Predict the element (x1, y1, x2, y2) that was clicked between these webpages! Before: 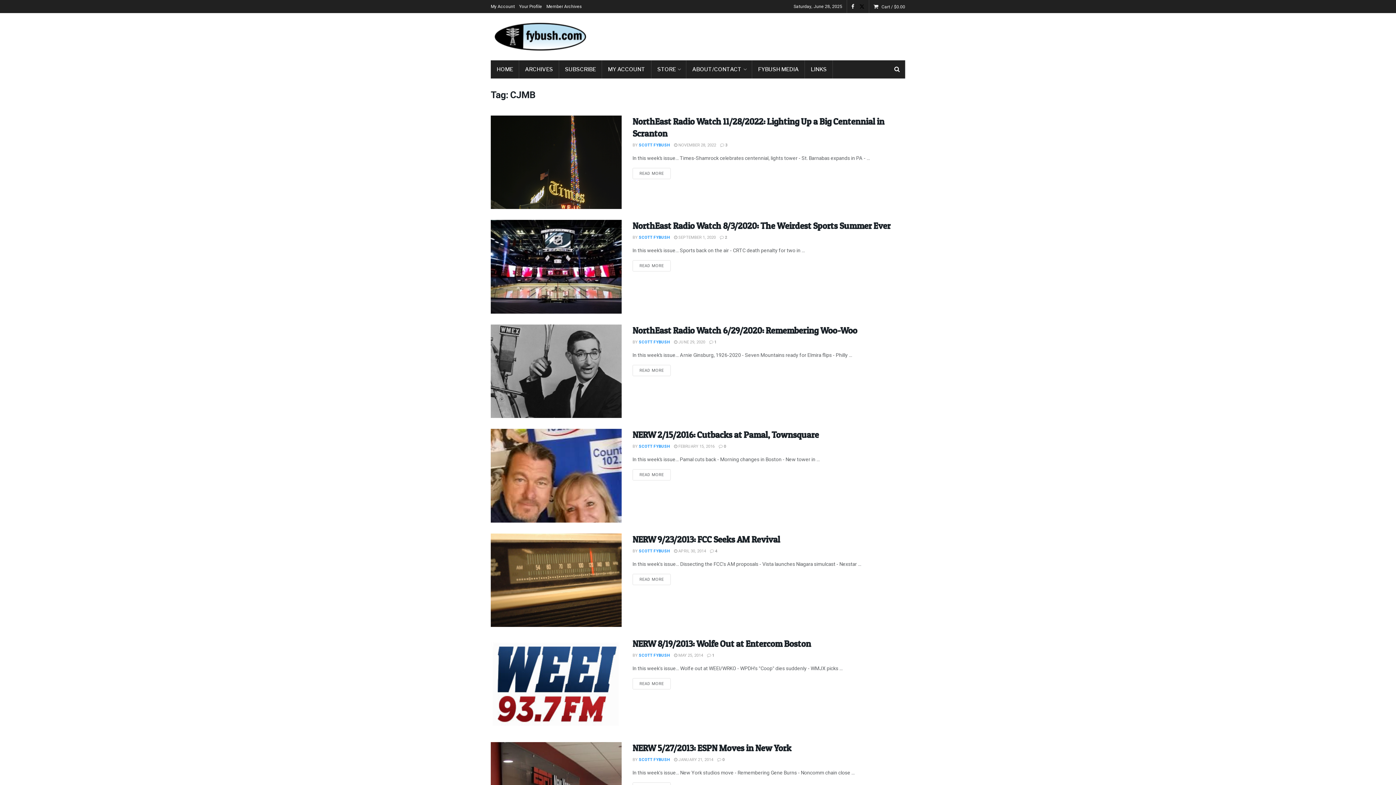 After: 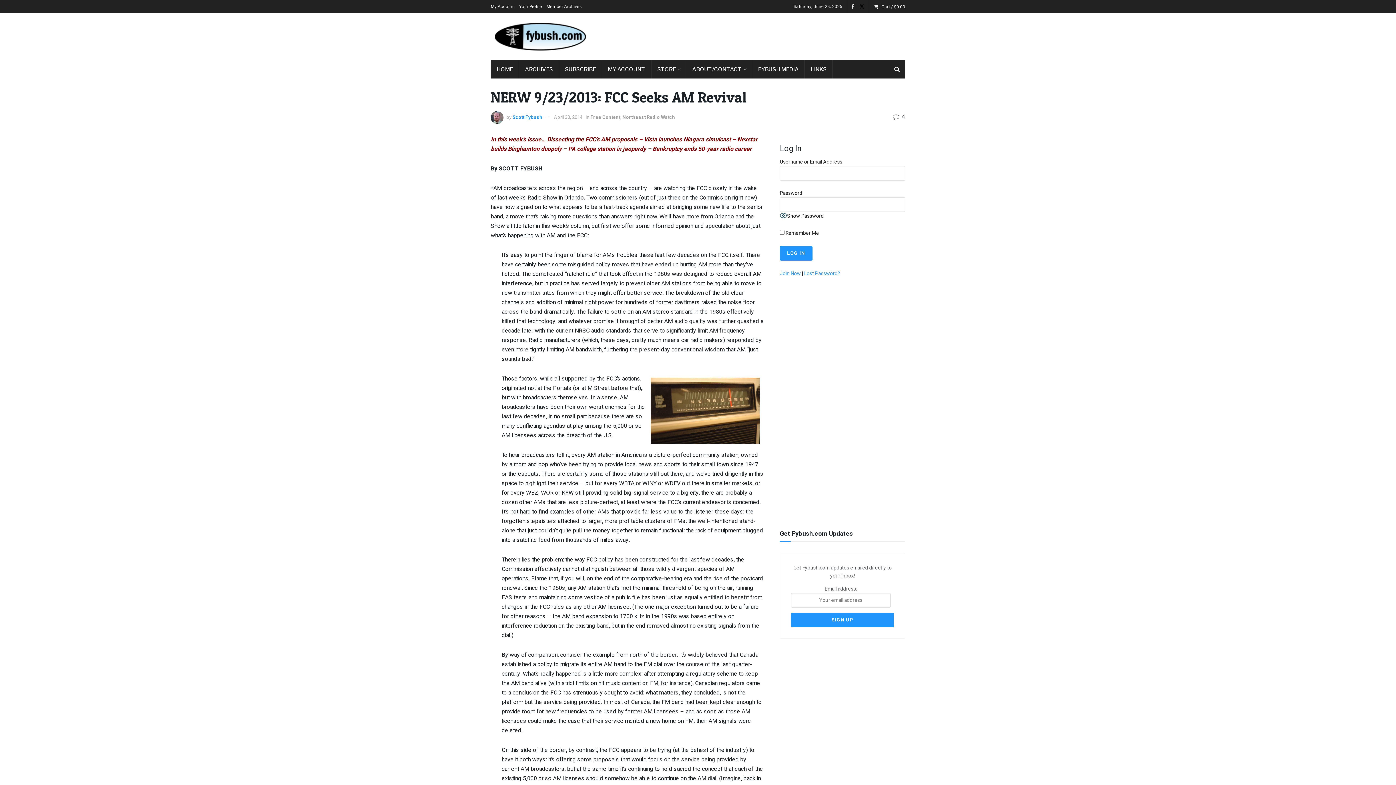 Action: bbox: (632, 574, 670, 585) label: READ MORE
DETAILS